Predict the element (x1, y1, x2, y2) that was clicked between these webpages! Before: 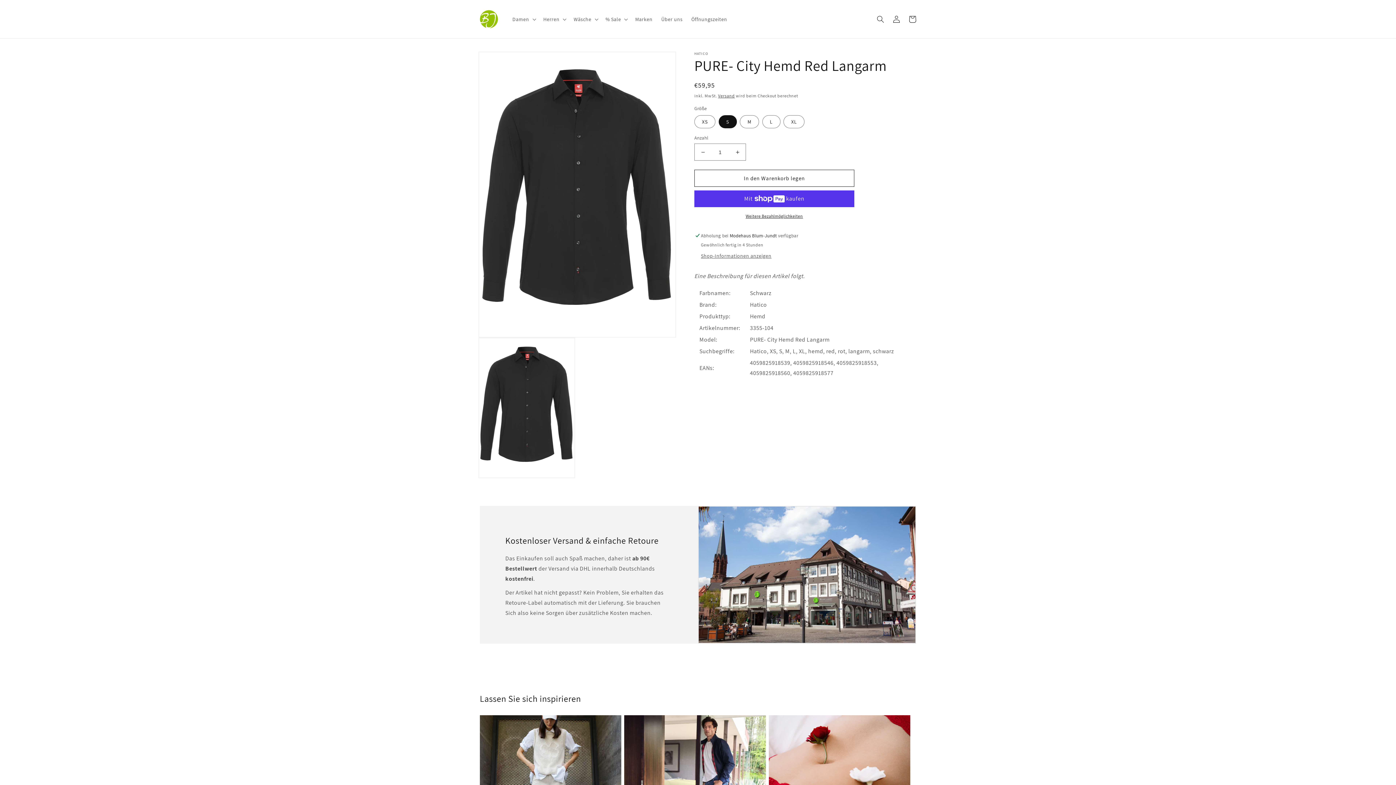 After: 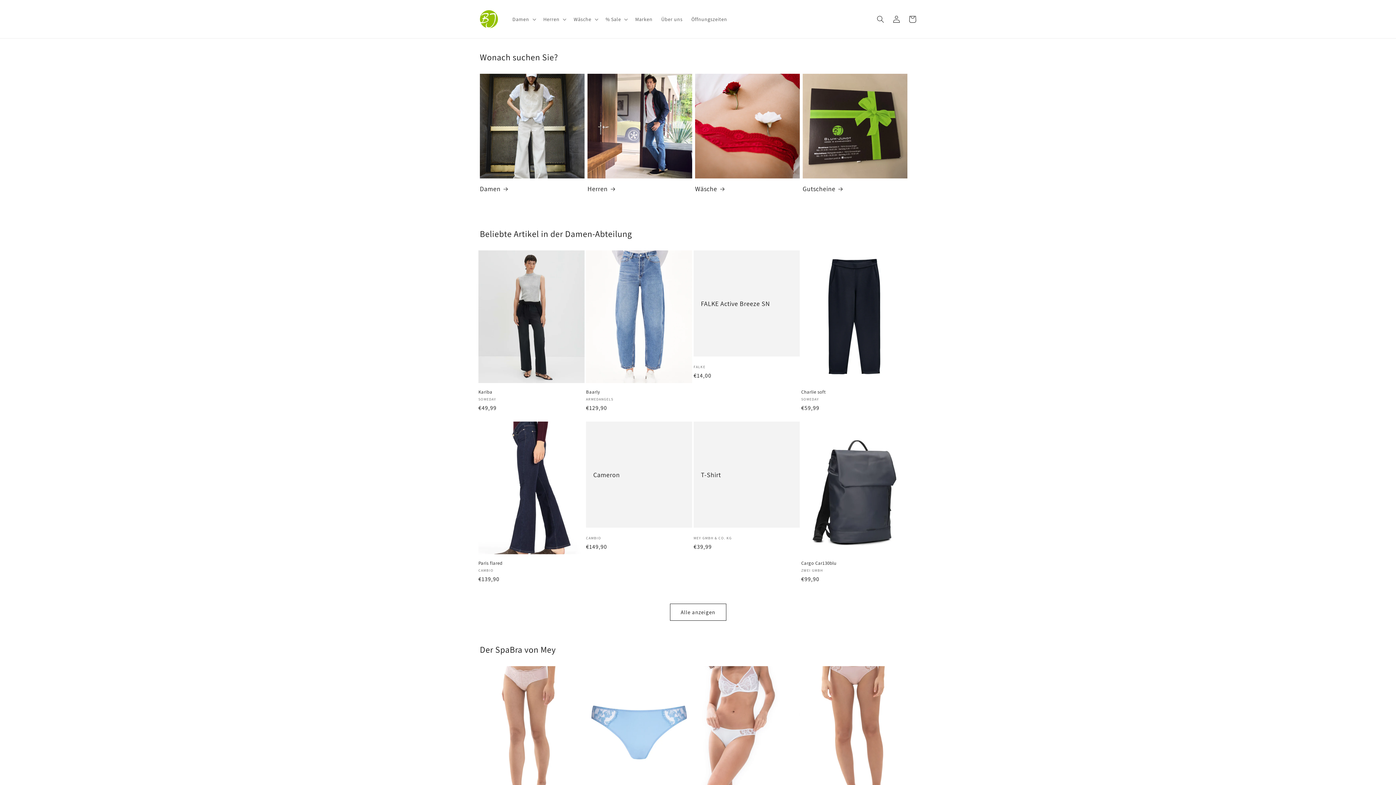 Action: bbox: (477, 7, 500, 30)